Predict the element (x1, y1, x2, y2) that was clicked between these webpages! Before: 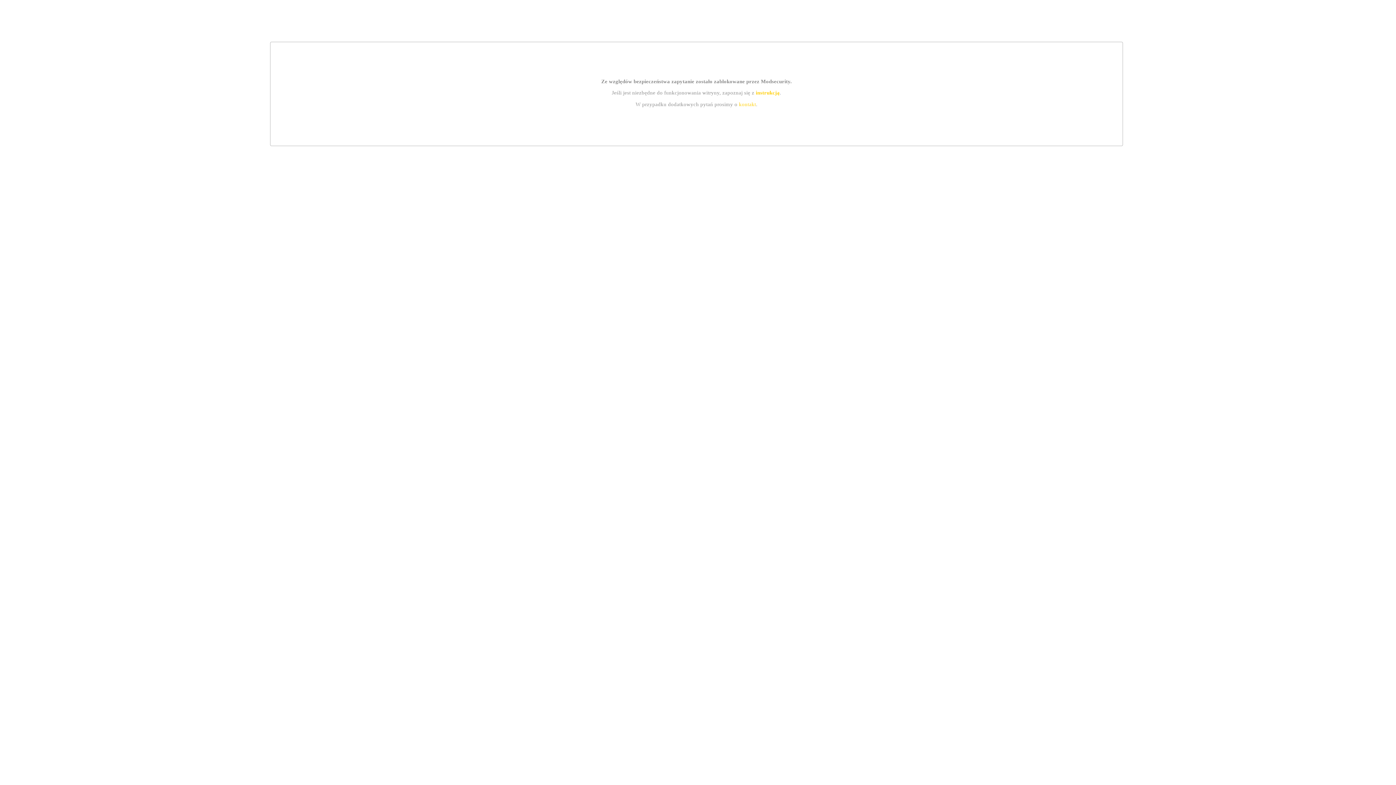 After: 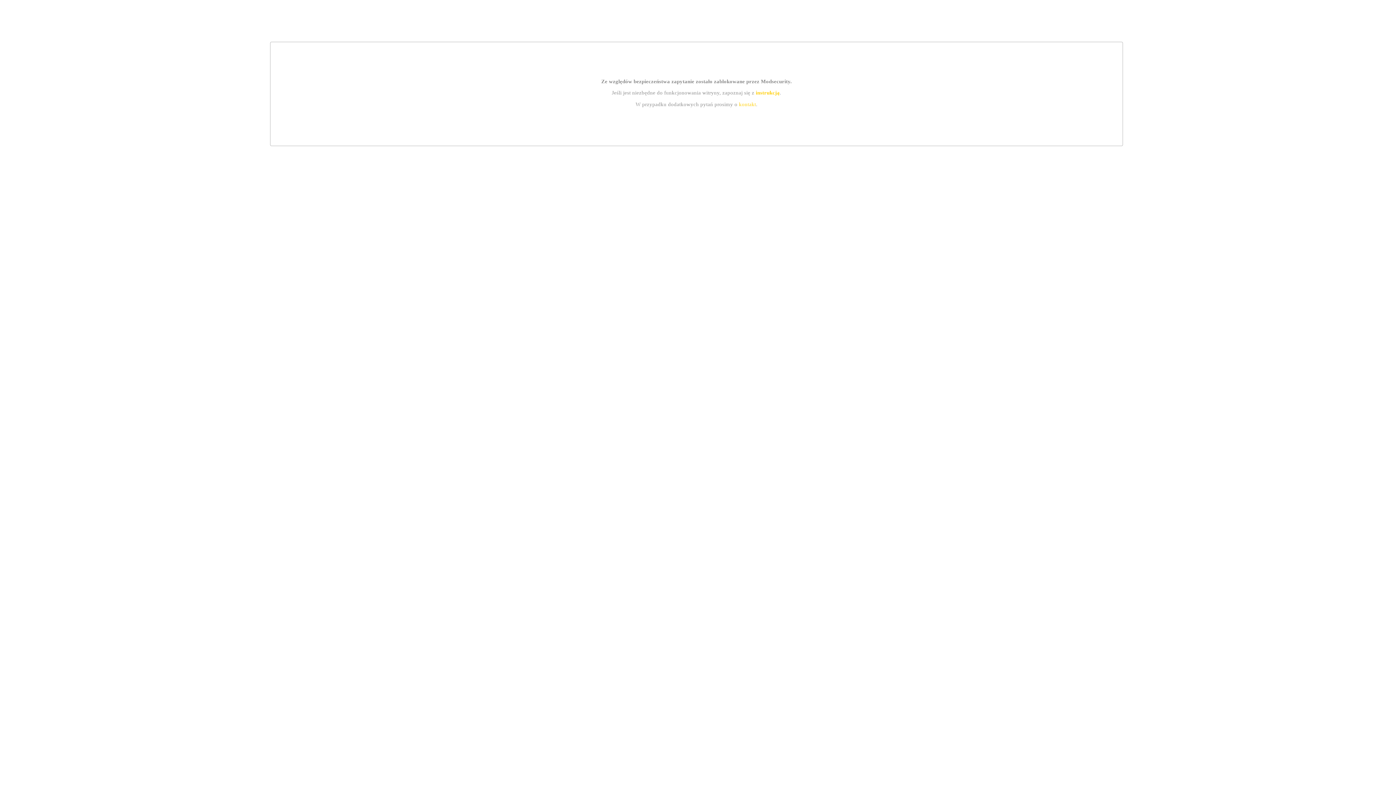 Action: label: kontakt bbox: (739, 101, 756, 107)